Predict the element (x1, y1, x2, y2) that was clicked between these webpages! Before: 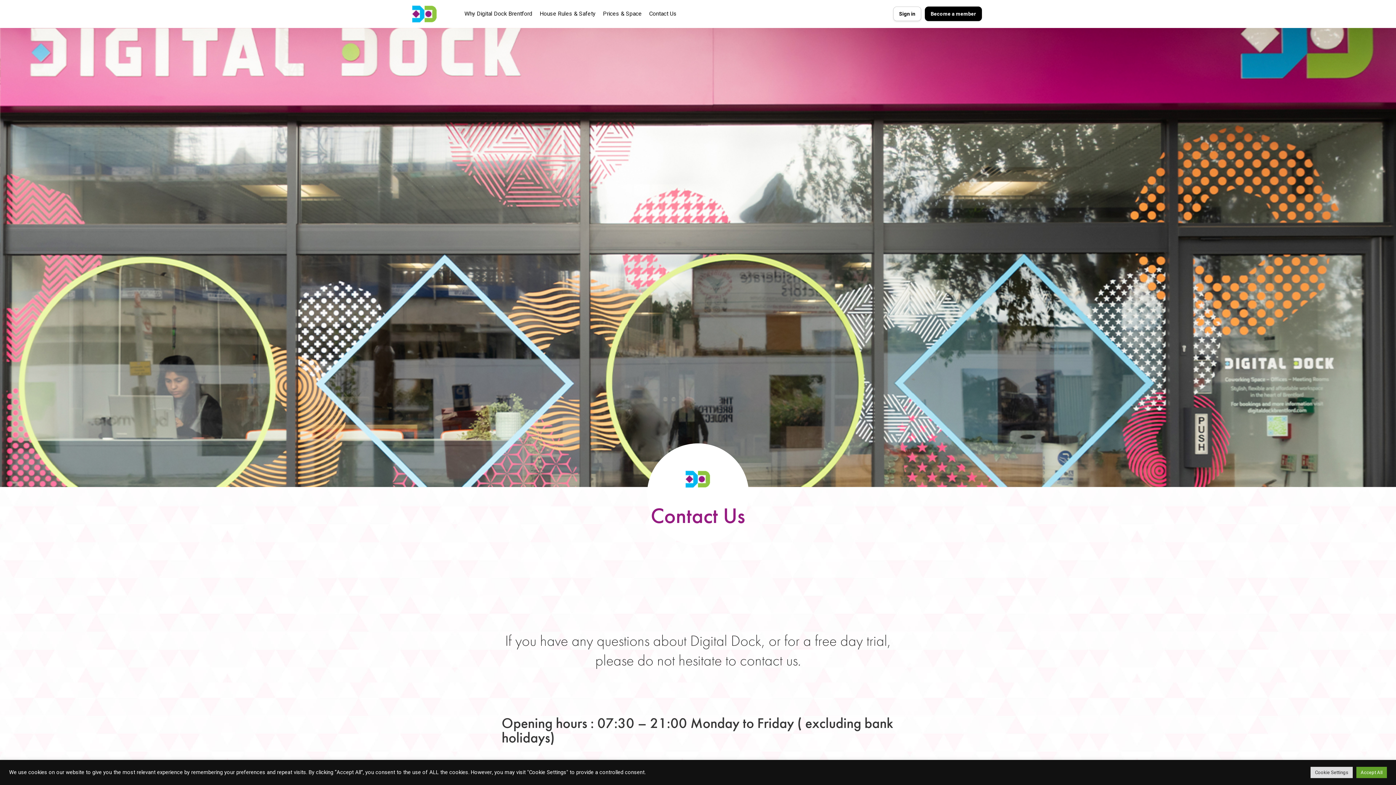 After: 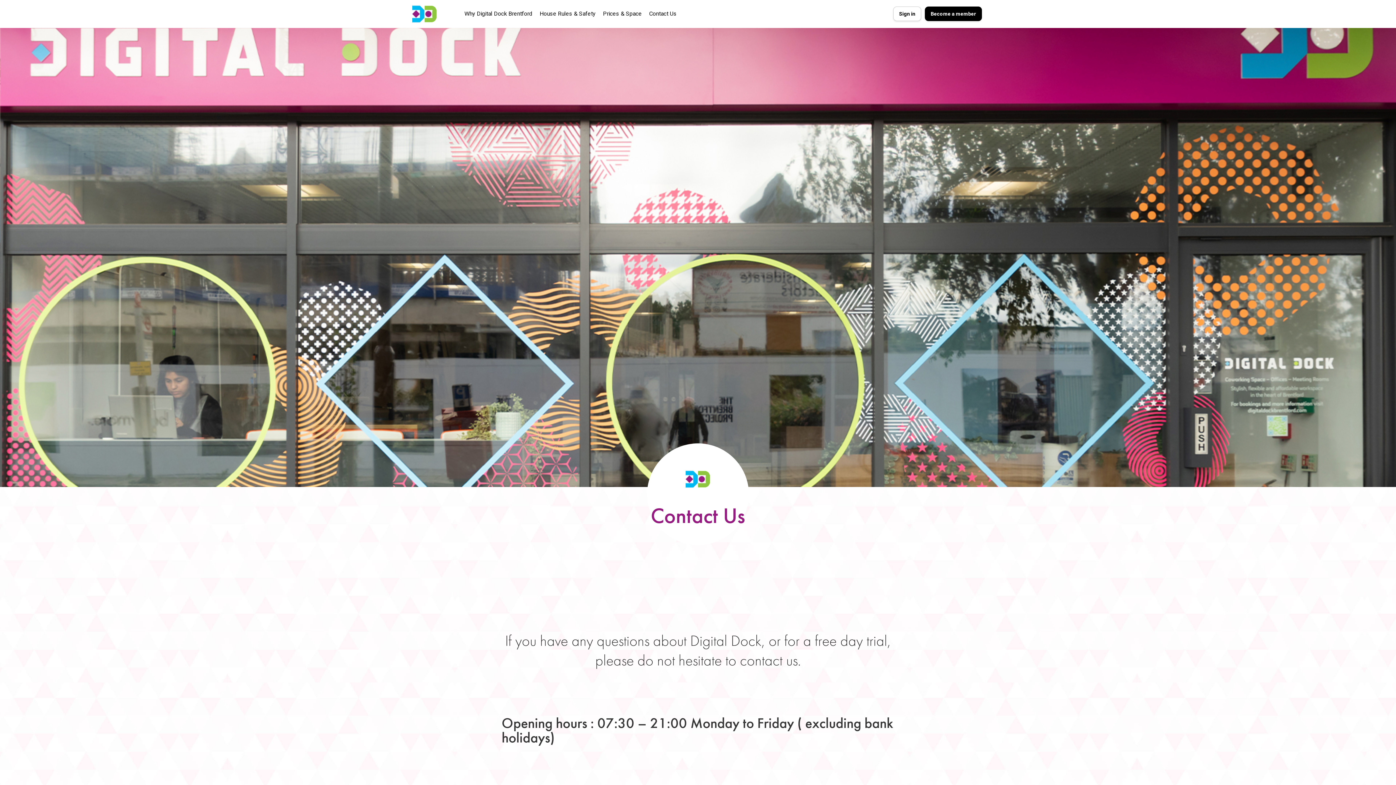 Action: label: Accept All bbox: (1356, 767, 1387, 778)